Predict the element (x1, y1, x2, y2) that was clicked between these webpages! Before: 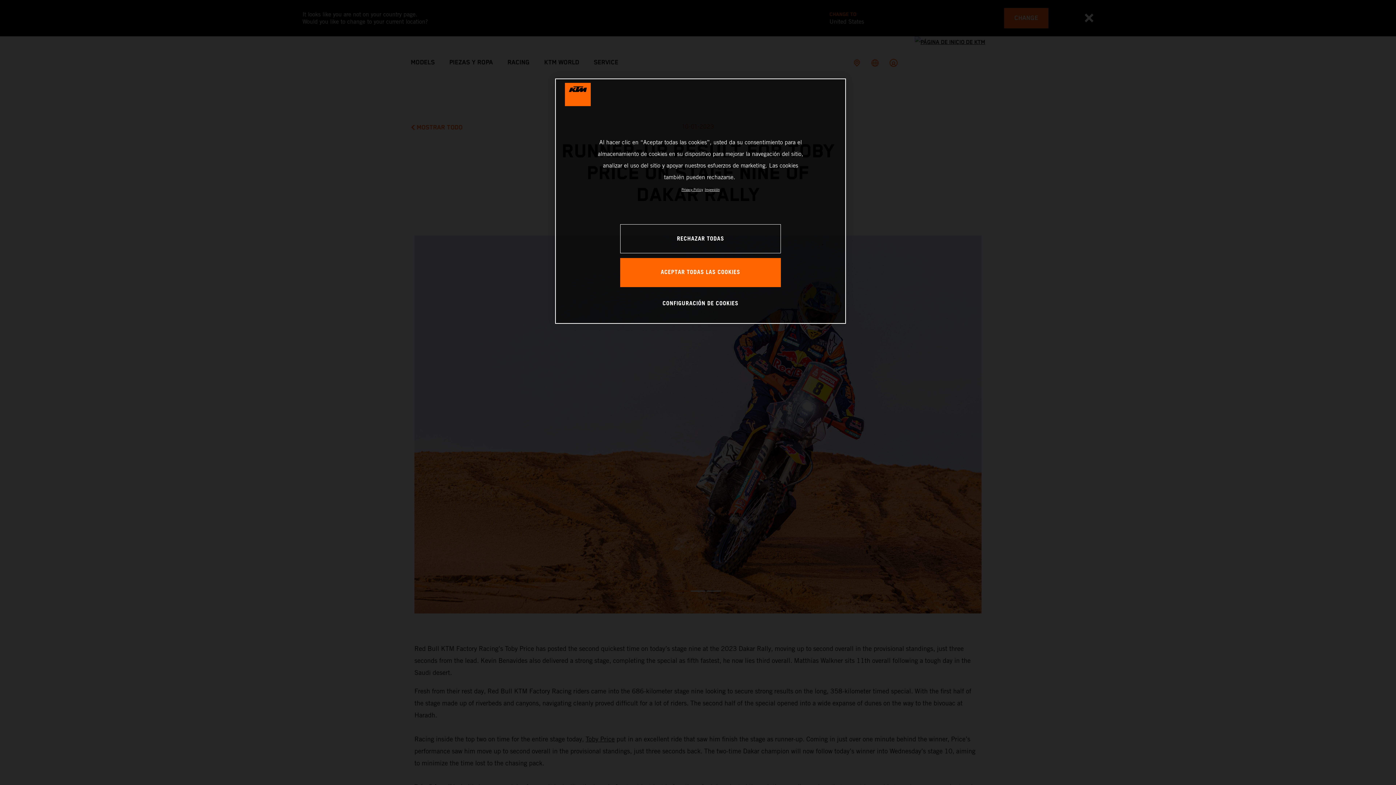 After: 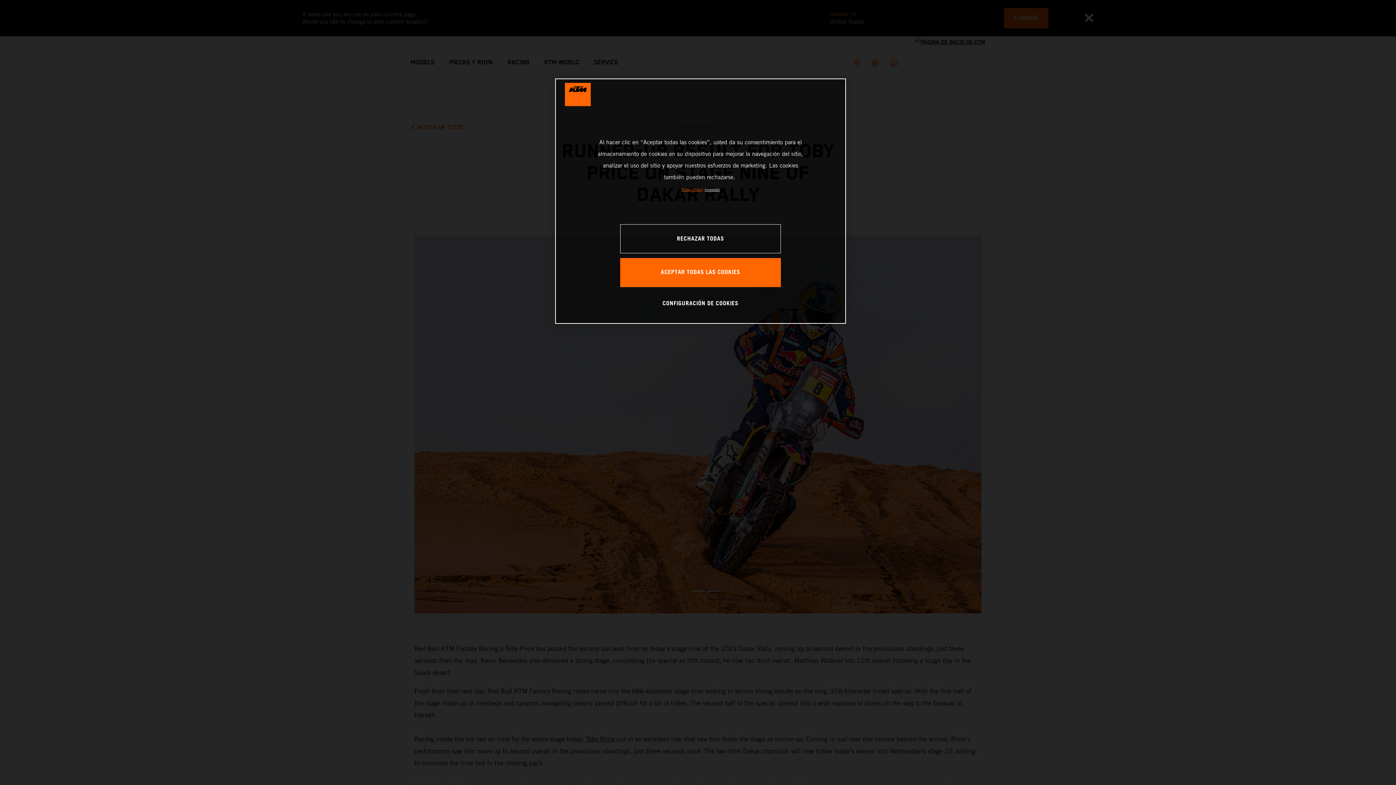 Action: bbox: (681, 187, 703, 191) label: Más información sobre su privacidad, se abre en una nueva pestaña